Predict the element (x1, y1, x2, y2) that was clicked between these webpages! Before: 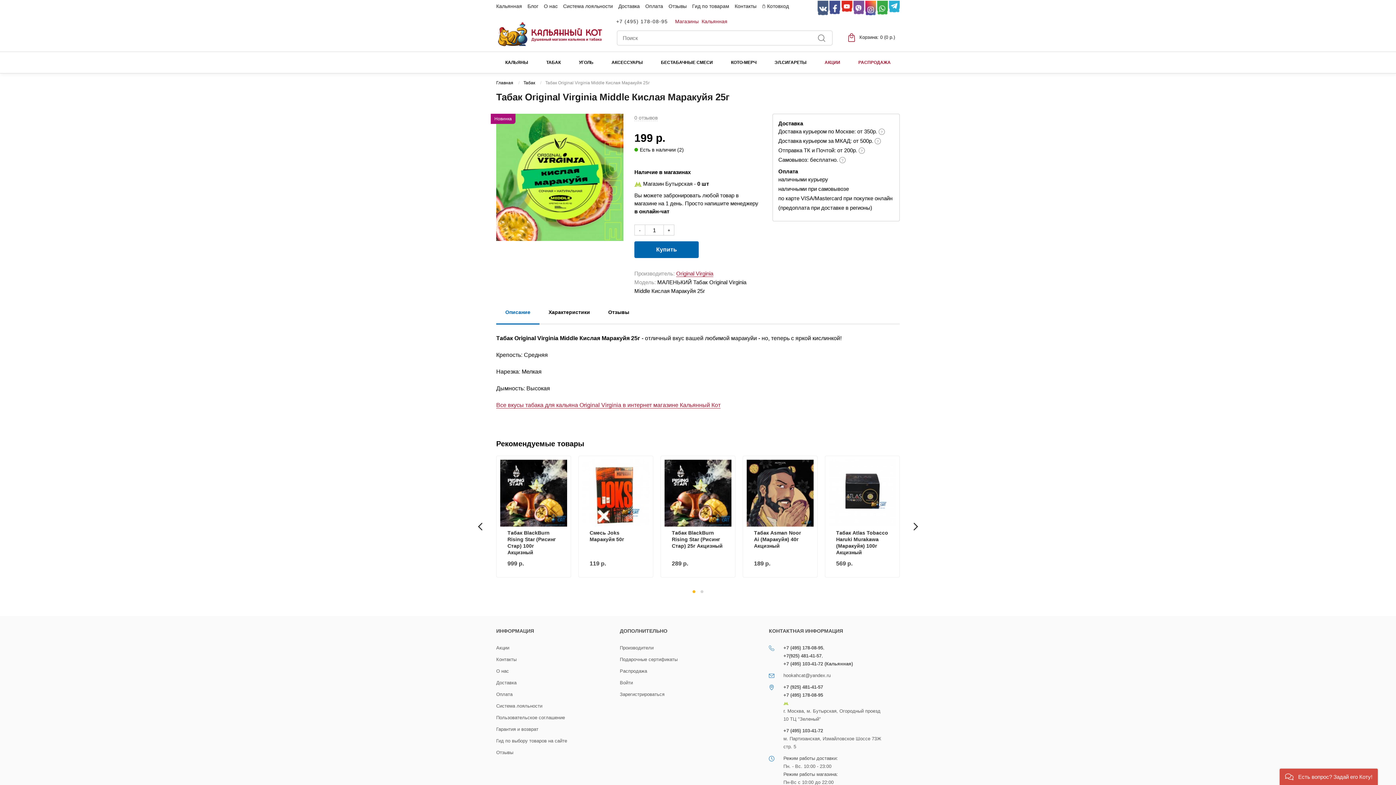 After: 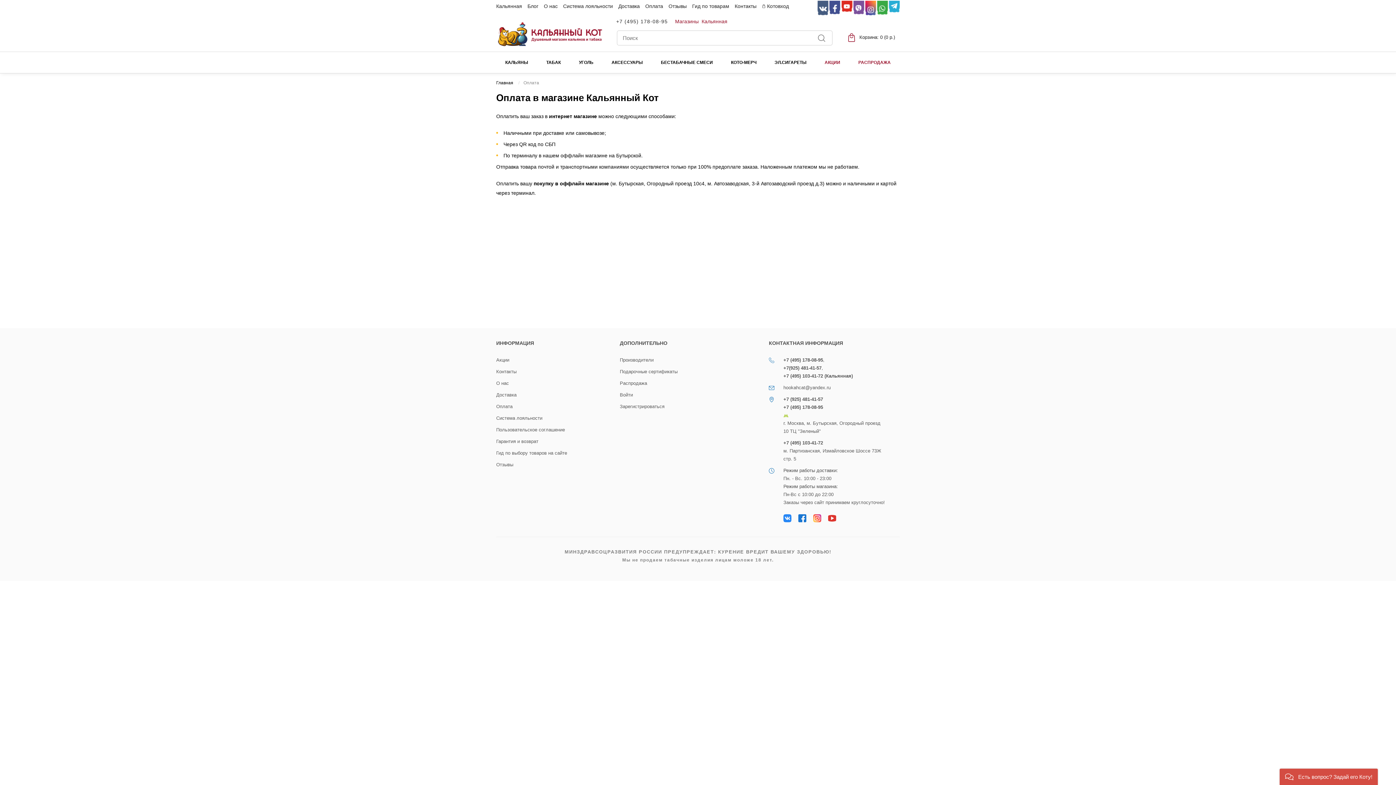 Action: label: Оплата bbox: (496, 692, 512, 697)